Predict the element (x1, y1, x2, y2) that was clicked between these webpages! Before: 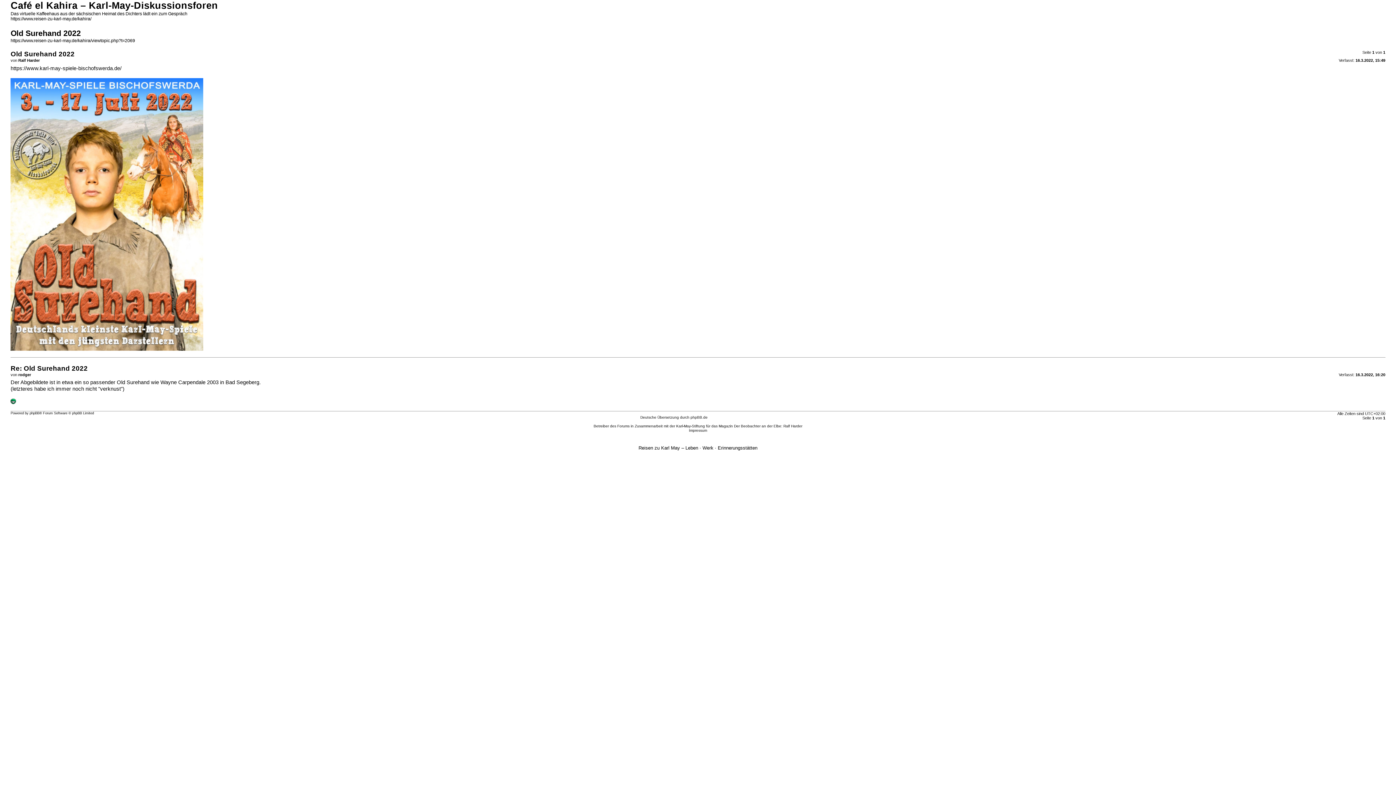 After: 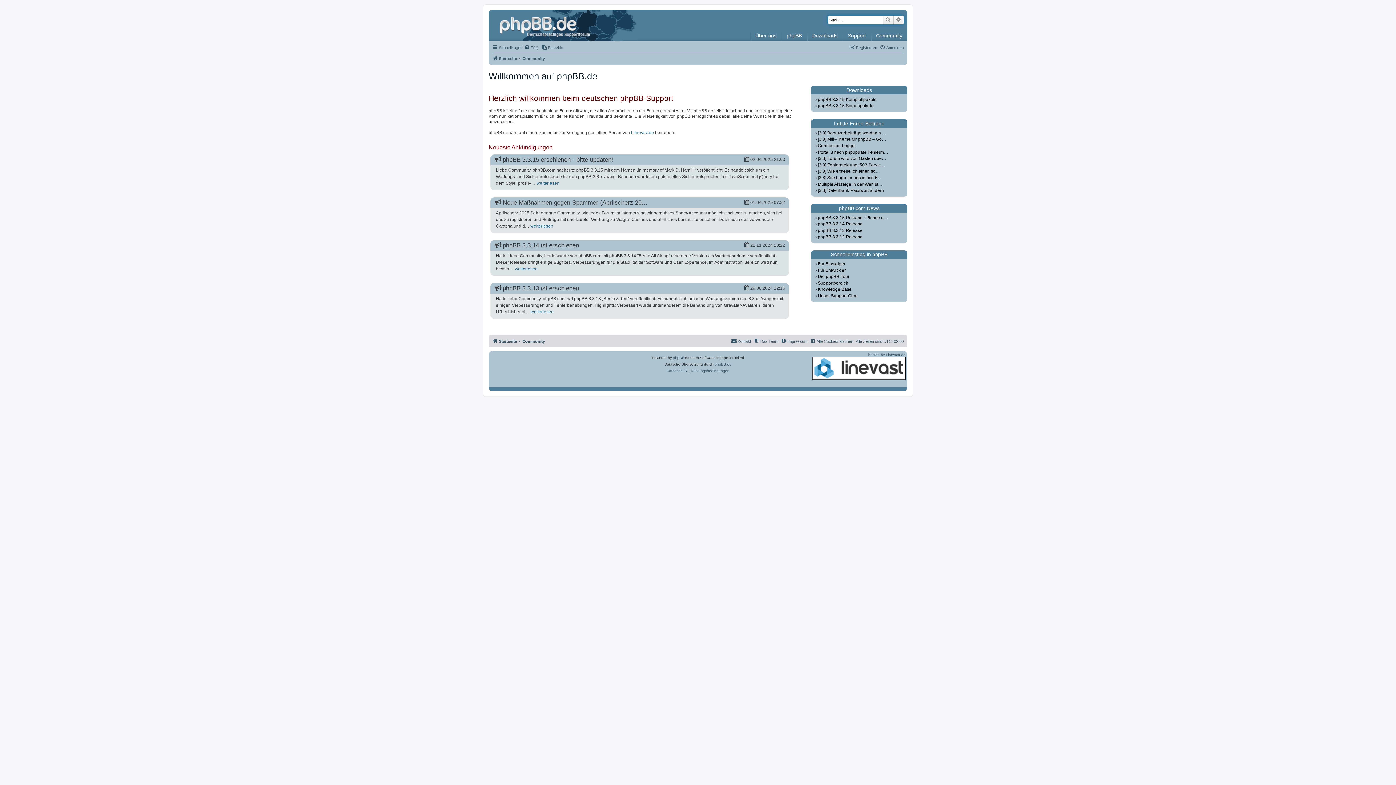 Action: label: phpBB.de bbox: (690, 415, 707, 419)